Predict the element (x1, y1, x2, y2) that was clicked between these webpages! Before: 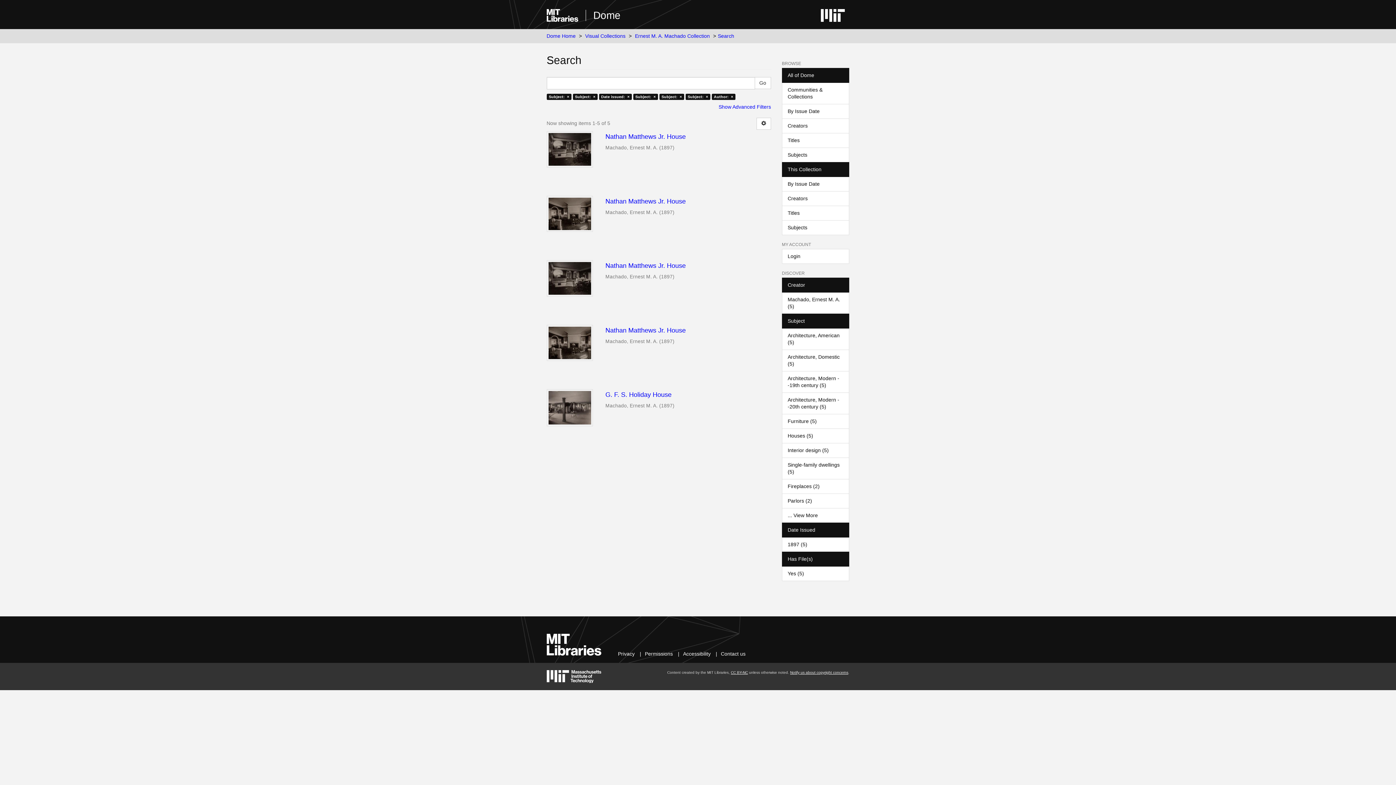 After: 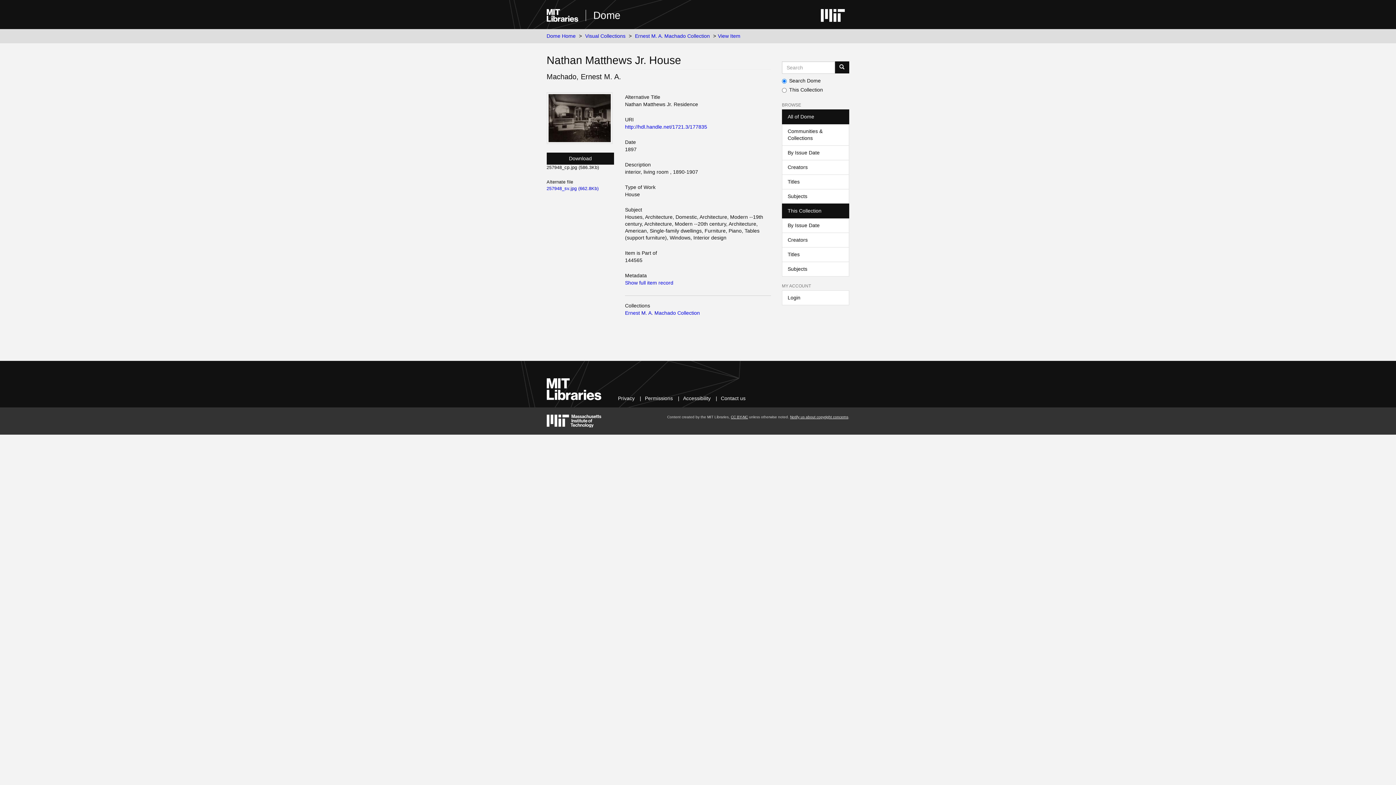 Action: label: Nathan Matthews Jr. House  bbox: (605, 262, 771, 269)